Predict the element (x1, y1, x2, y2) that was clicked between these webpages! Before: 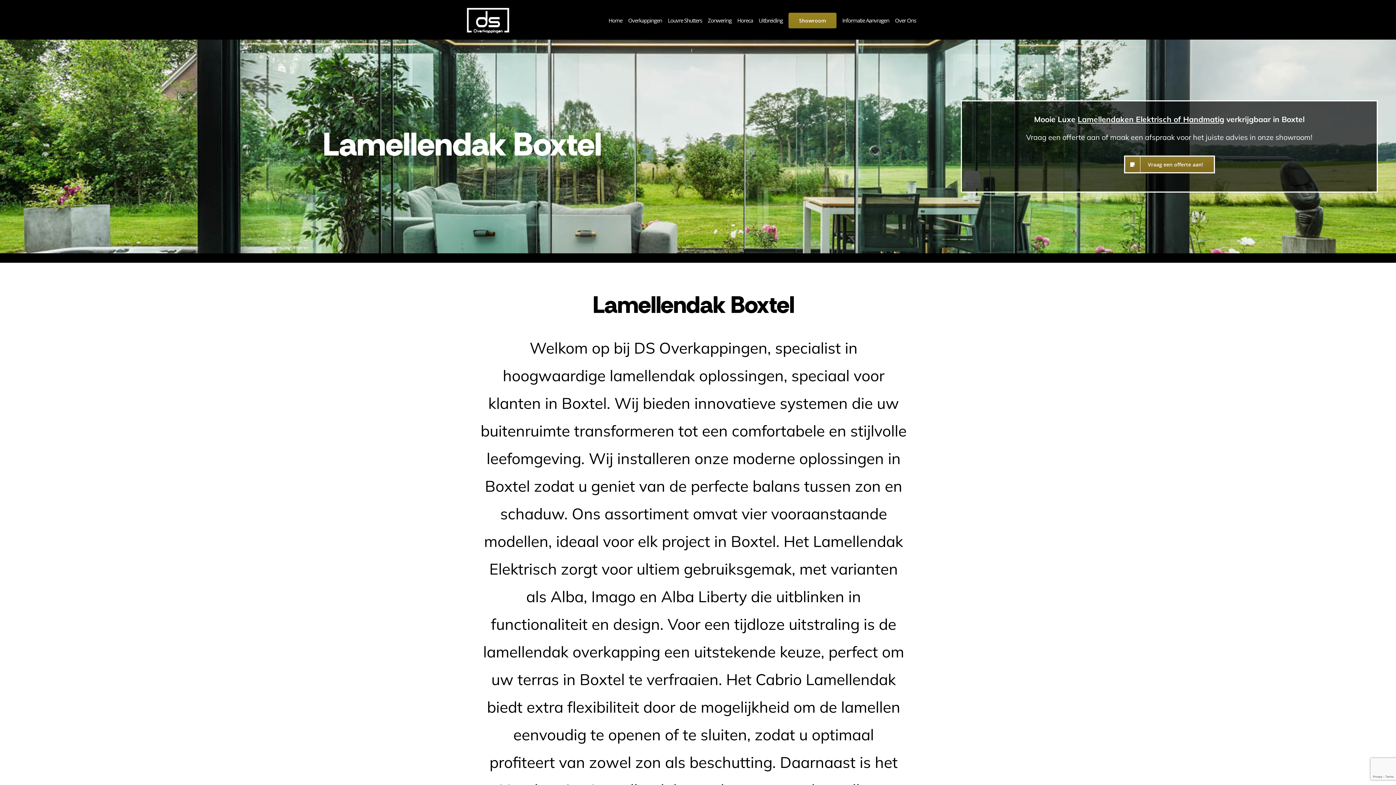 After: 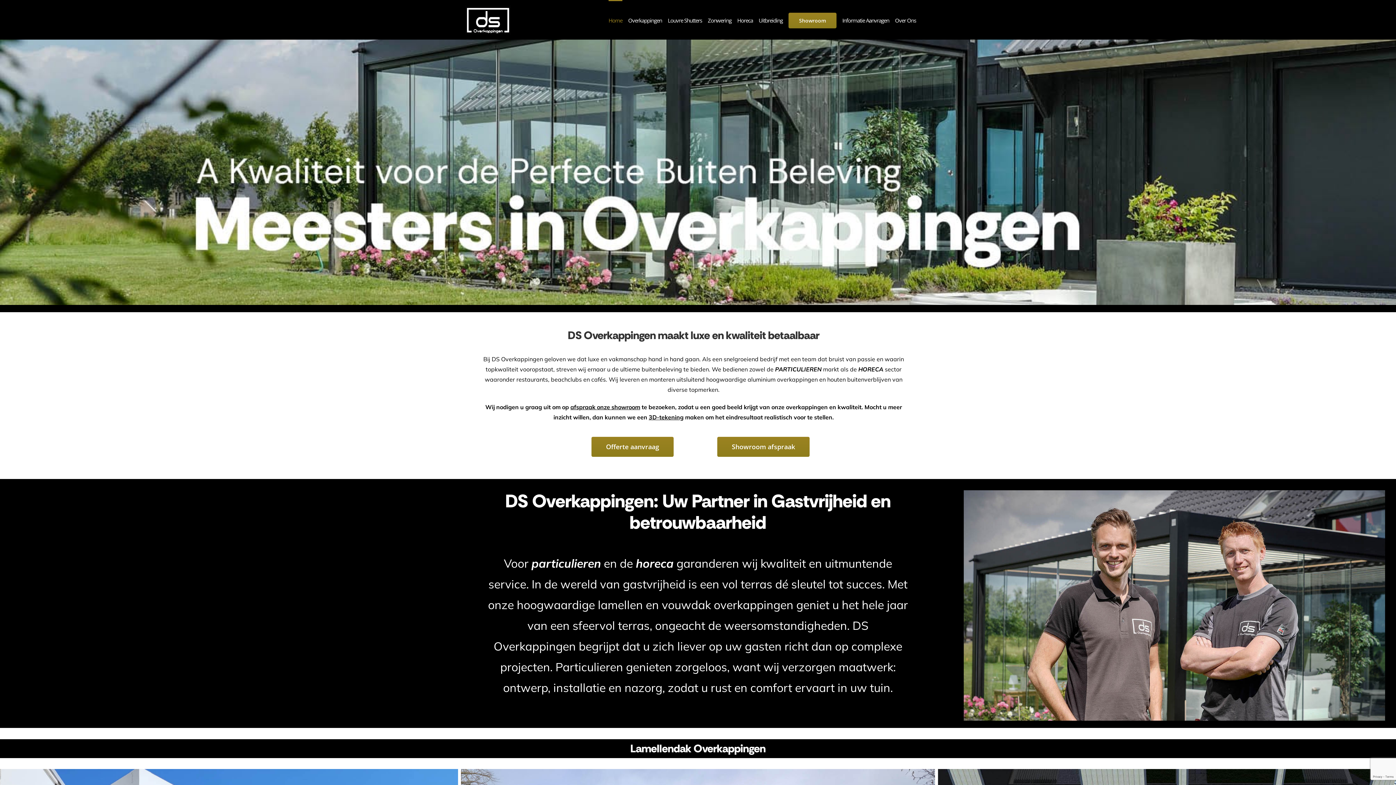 Action: bbox: (465, 5, 510, 34)